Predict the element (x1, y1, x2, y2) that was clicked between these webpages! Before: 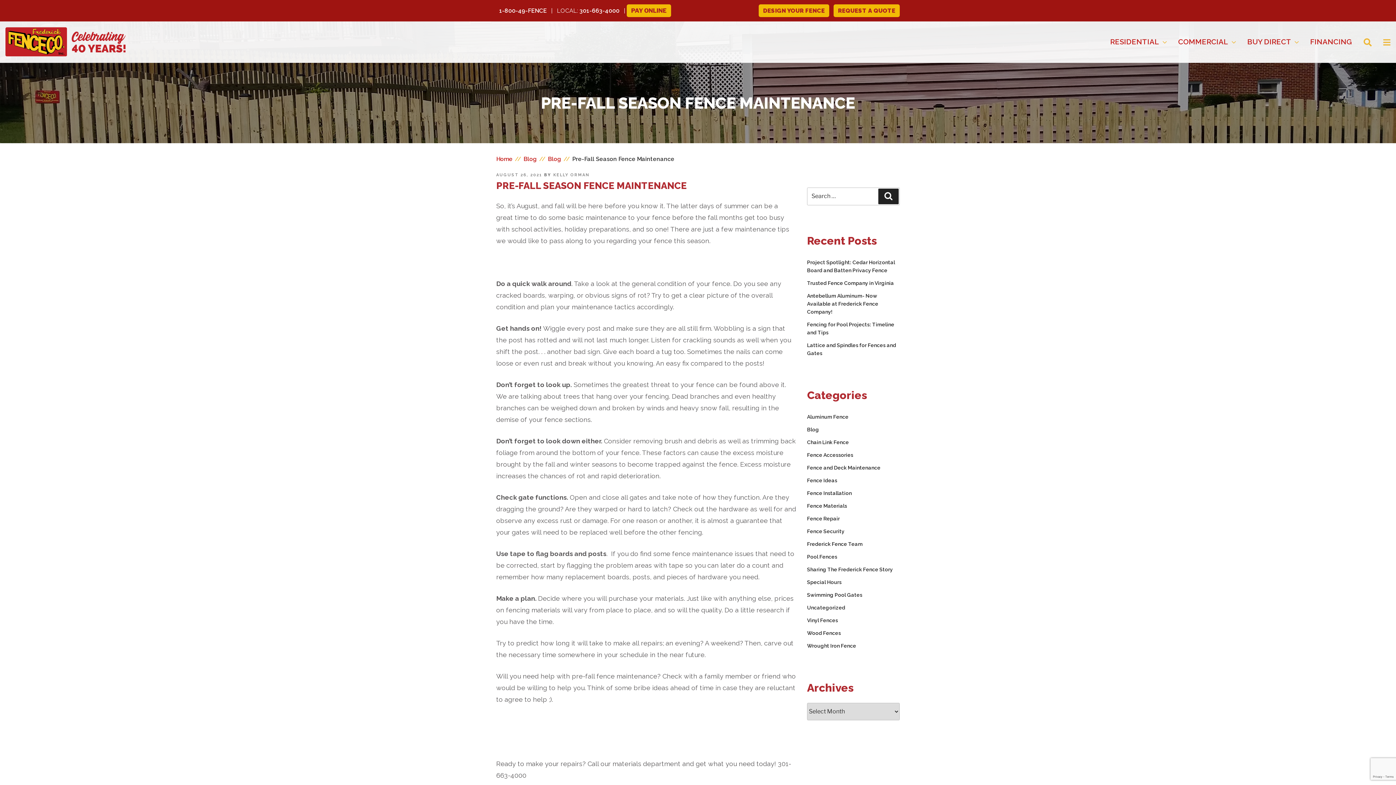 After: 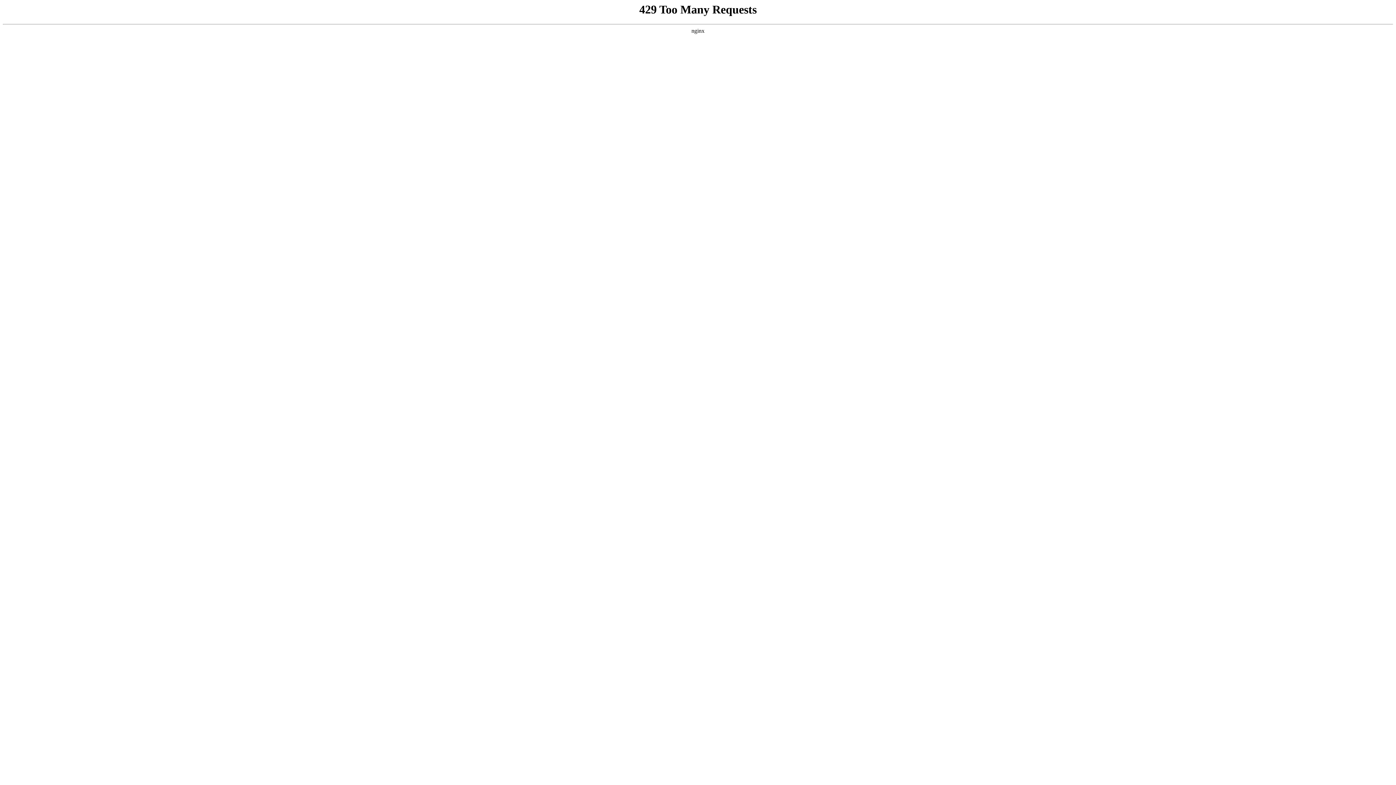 Action: bbox: (523, 155, 537, 162) label: Blog